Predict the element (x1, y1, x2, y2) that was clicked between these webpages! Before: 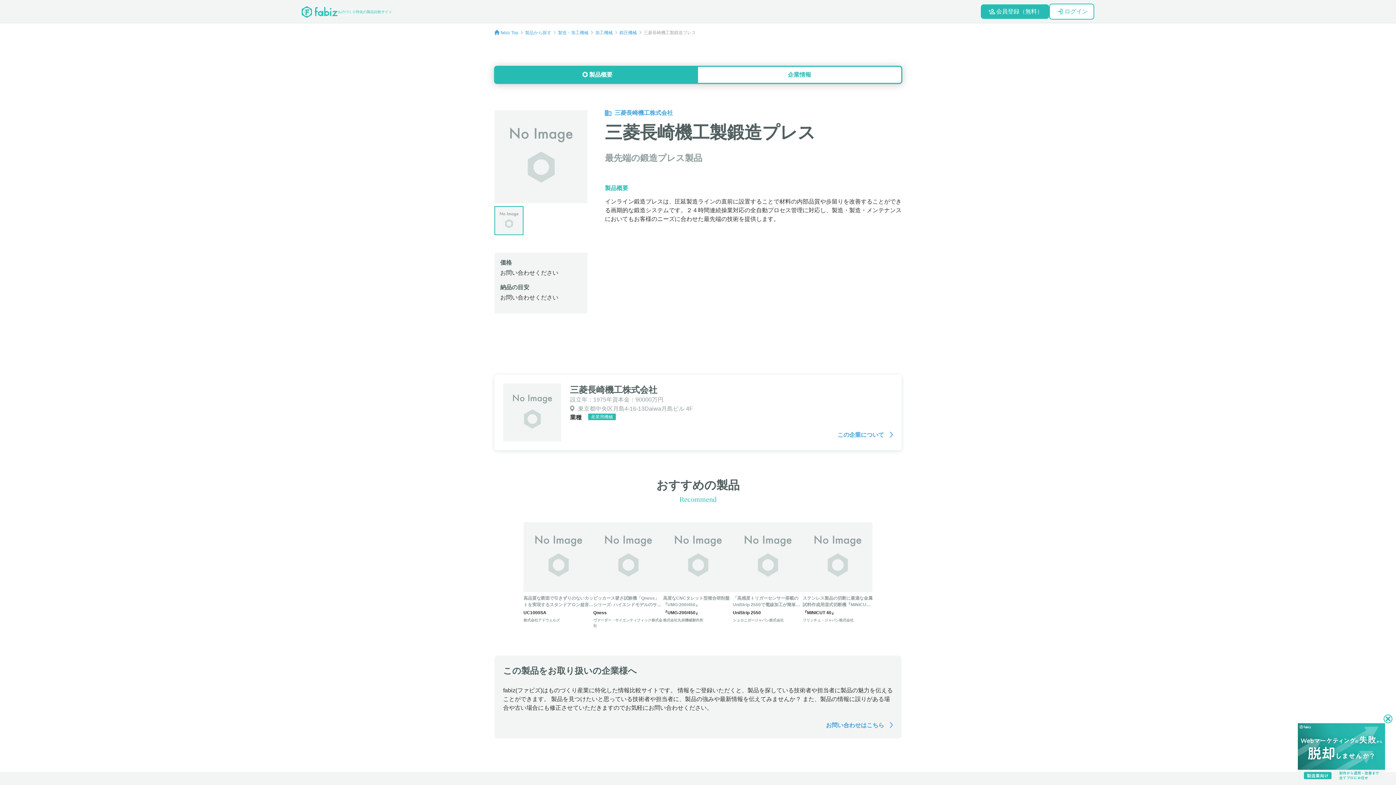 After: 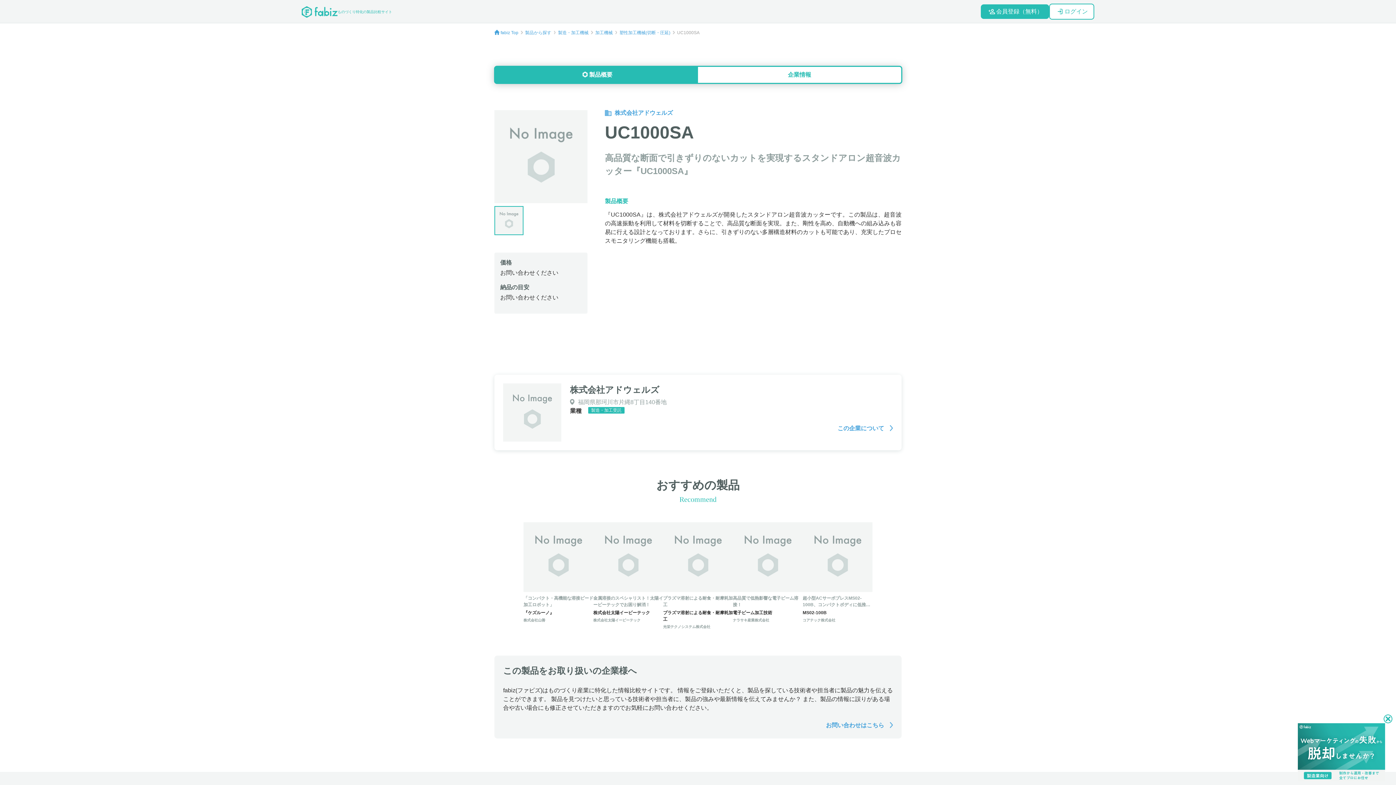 Action: bbox: (523, 595, 593, 614) label: 高品質な断面で引きずりのないカットを実現するスタンドアロン超音波カッター『UC1000SA』